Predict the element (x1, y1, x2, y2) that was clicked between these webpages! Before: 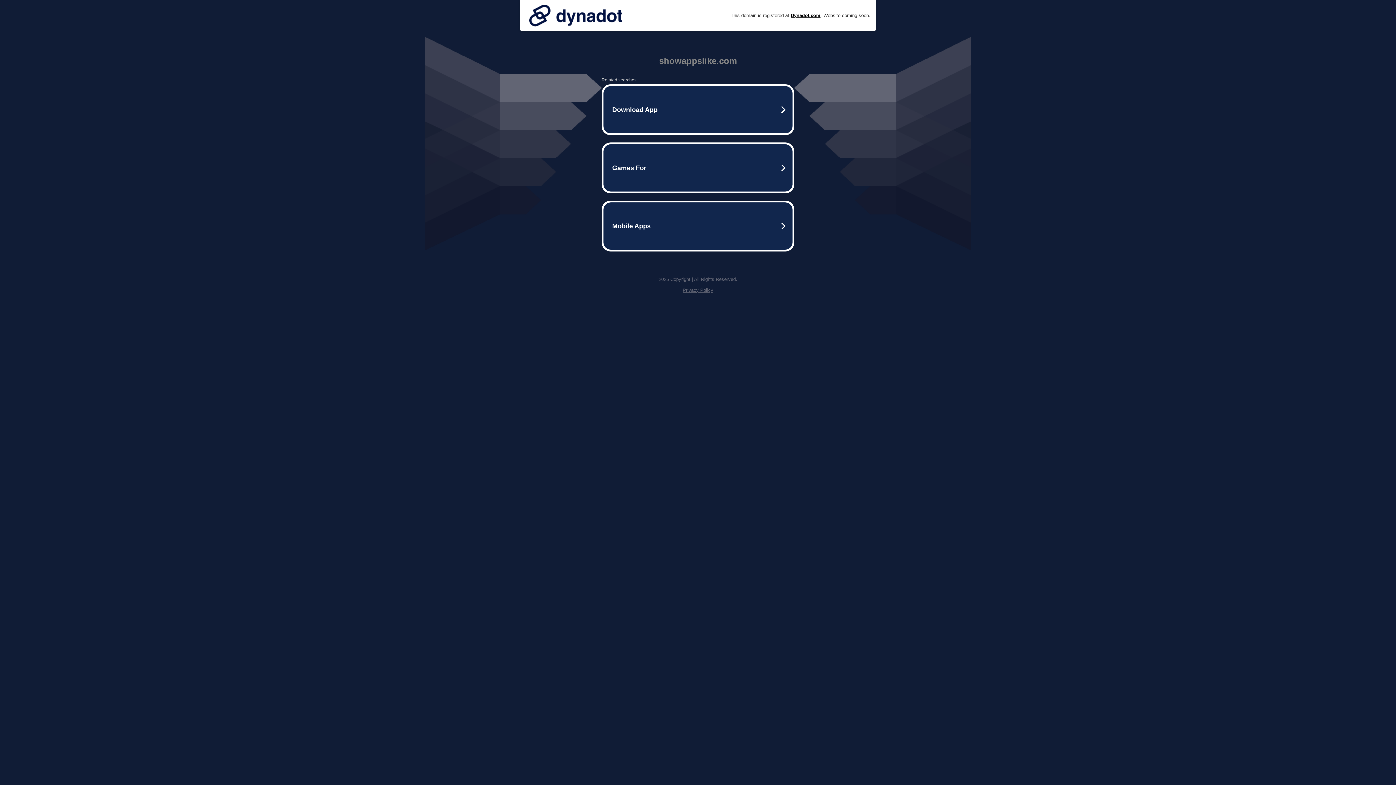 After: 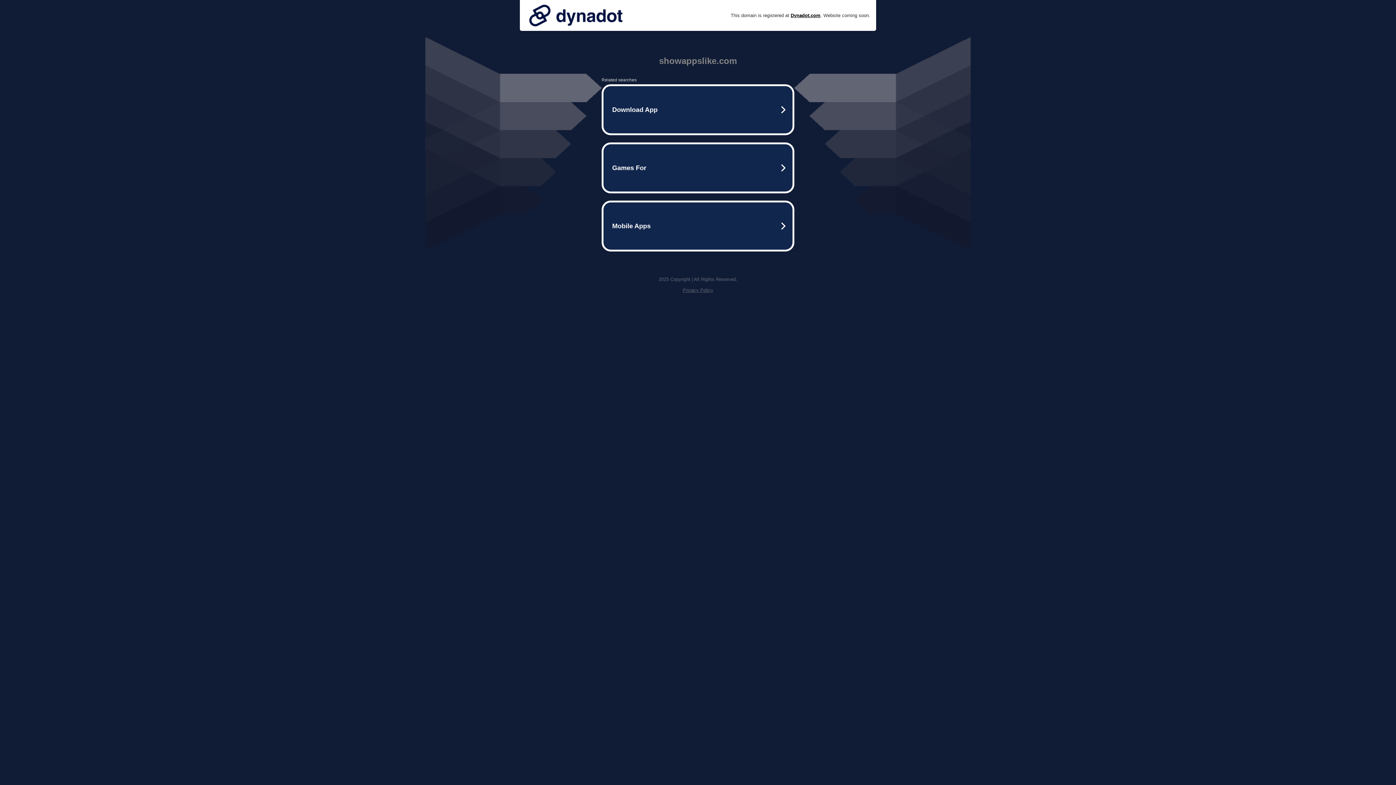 Action: bbox: (525, 0, 626, 30)